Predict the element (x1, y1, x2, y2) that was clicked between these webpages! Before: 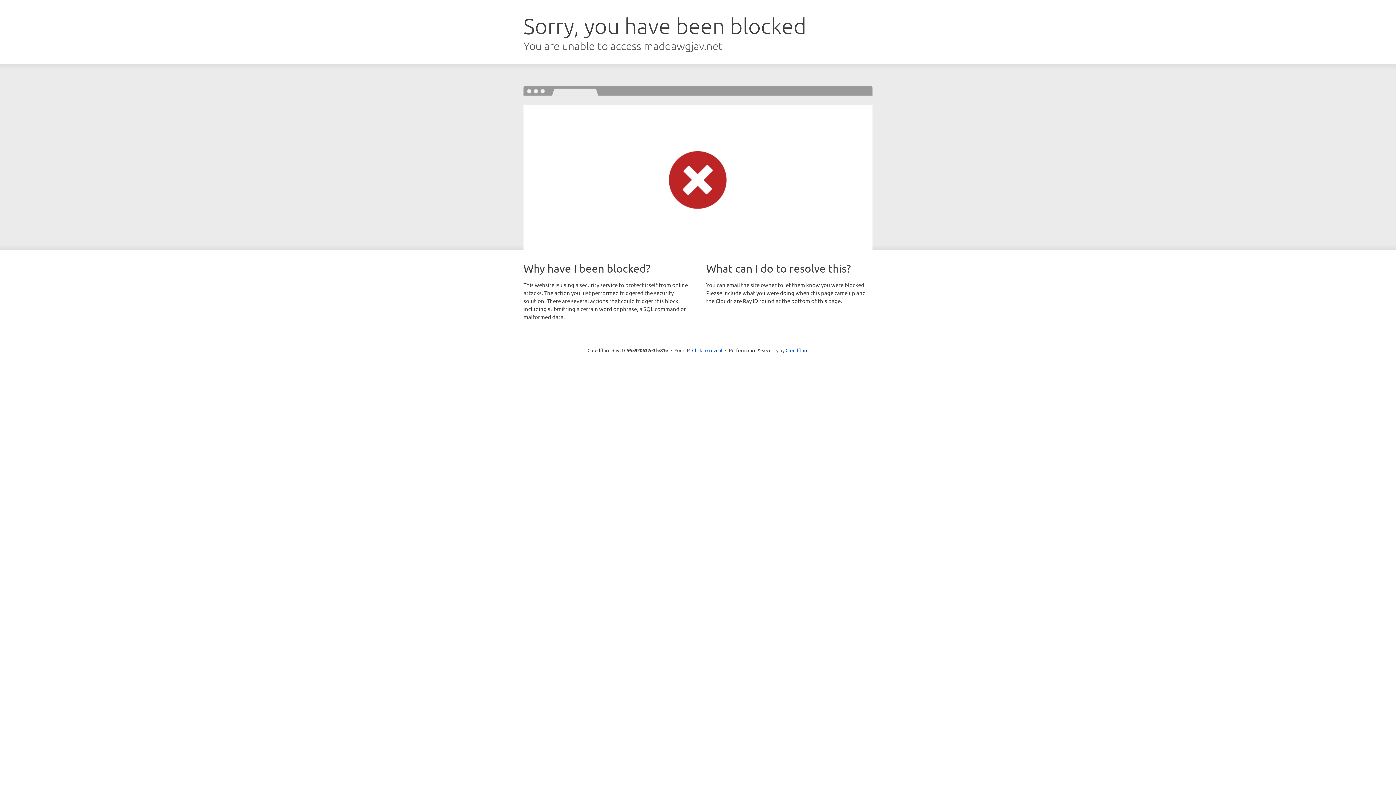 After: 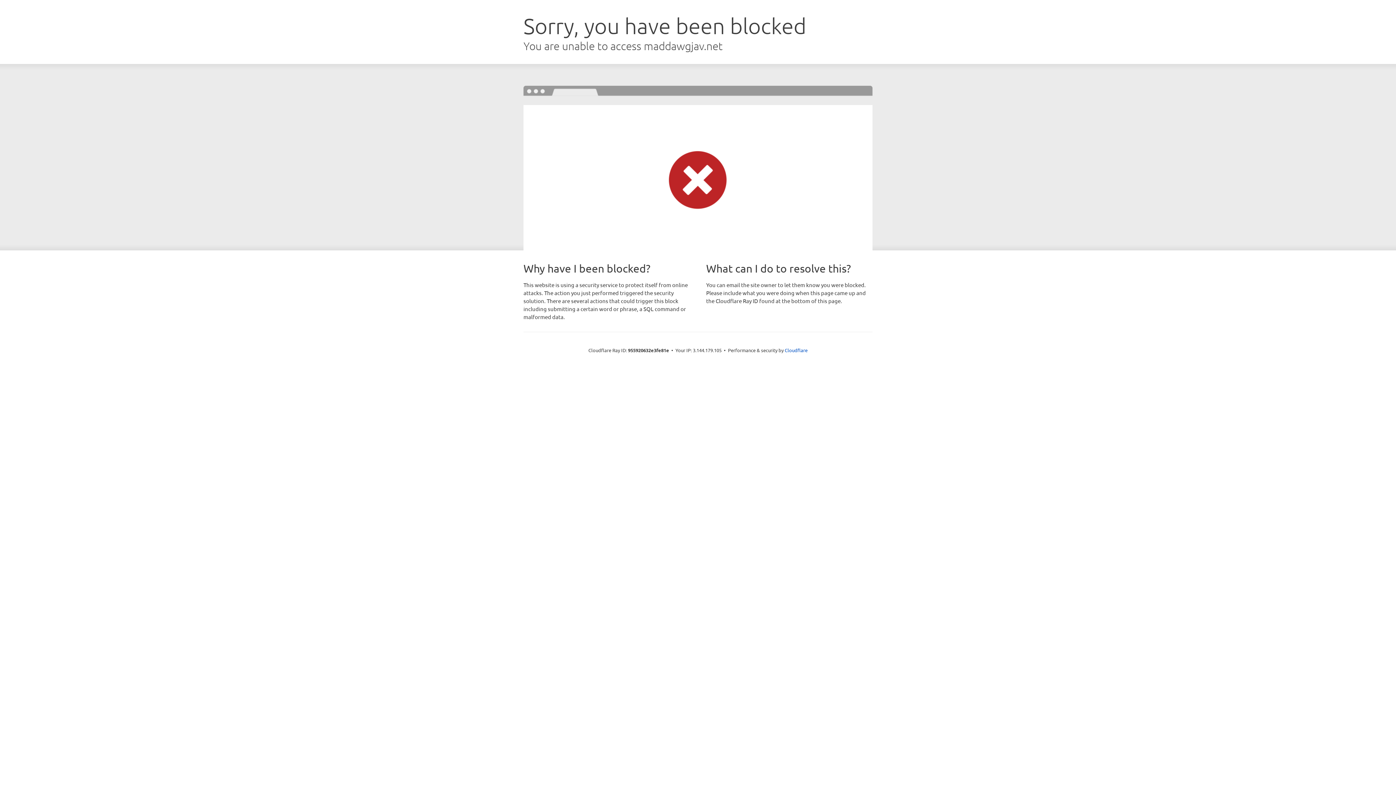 Action: bbox: (692, 346, 722, 353) label: Click to reveal